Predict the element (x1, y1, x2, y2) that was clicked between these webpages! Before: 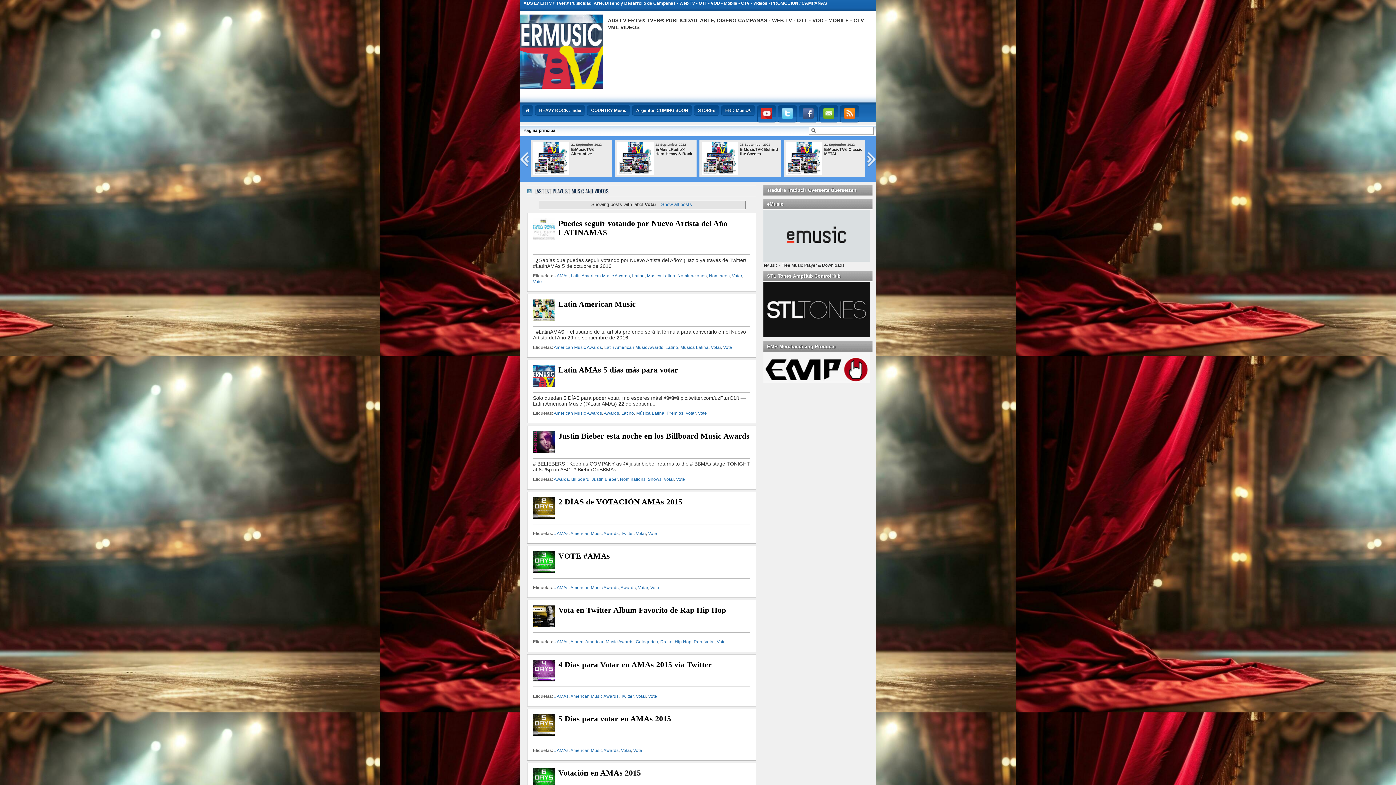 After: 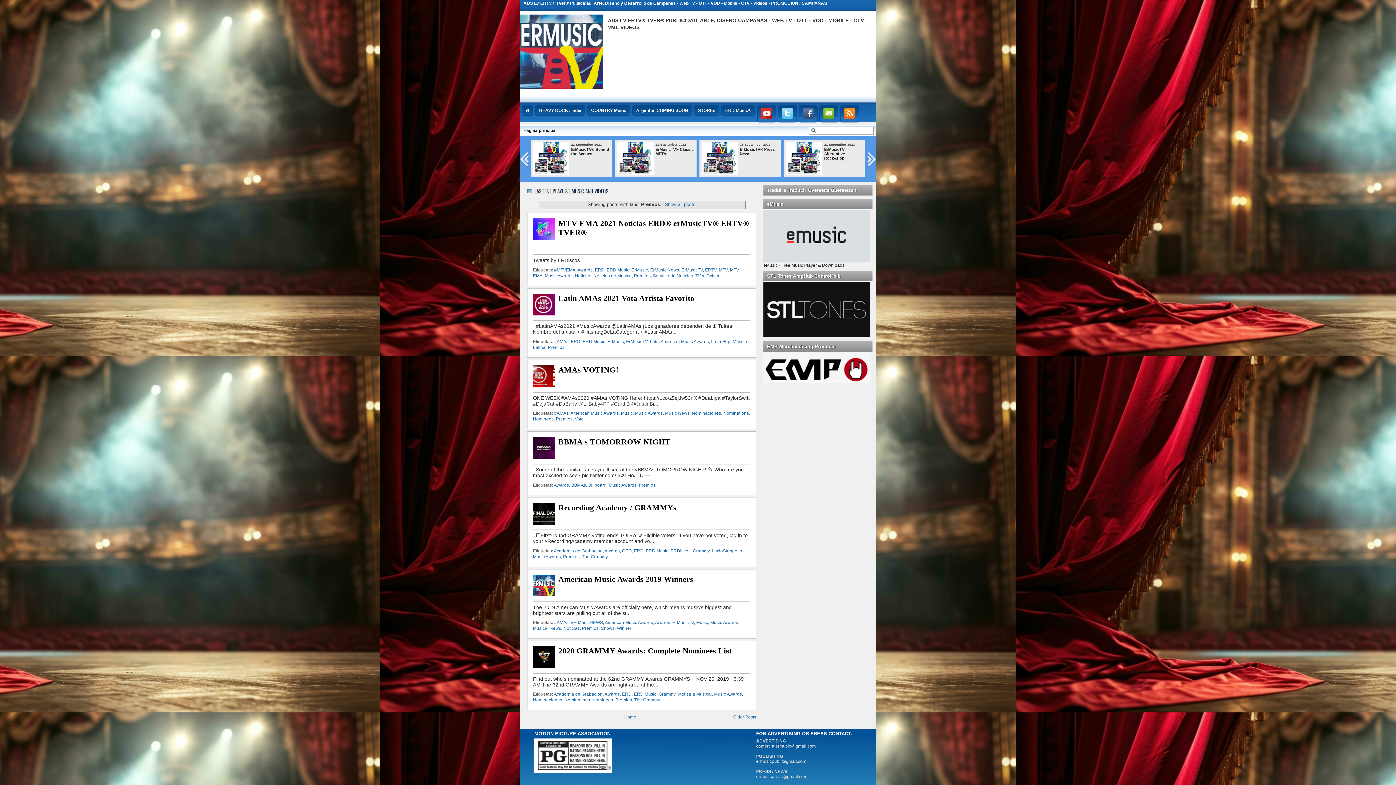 Action: label: Premios bbox: (666, 411, 683, 416)